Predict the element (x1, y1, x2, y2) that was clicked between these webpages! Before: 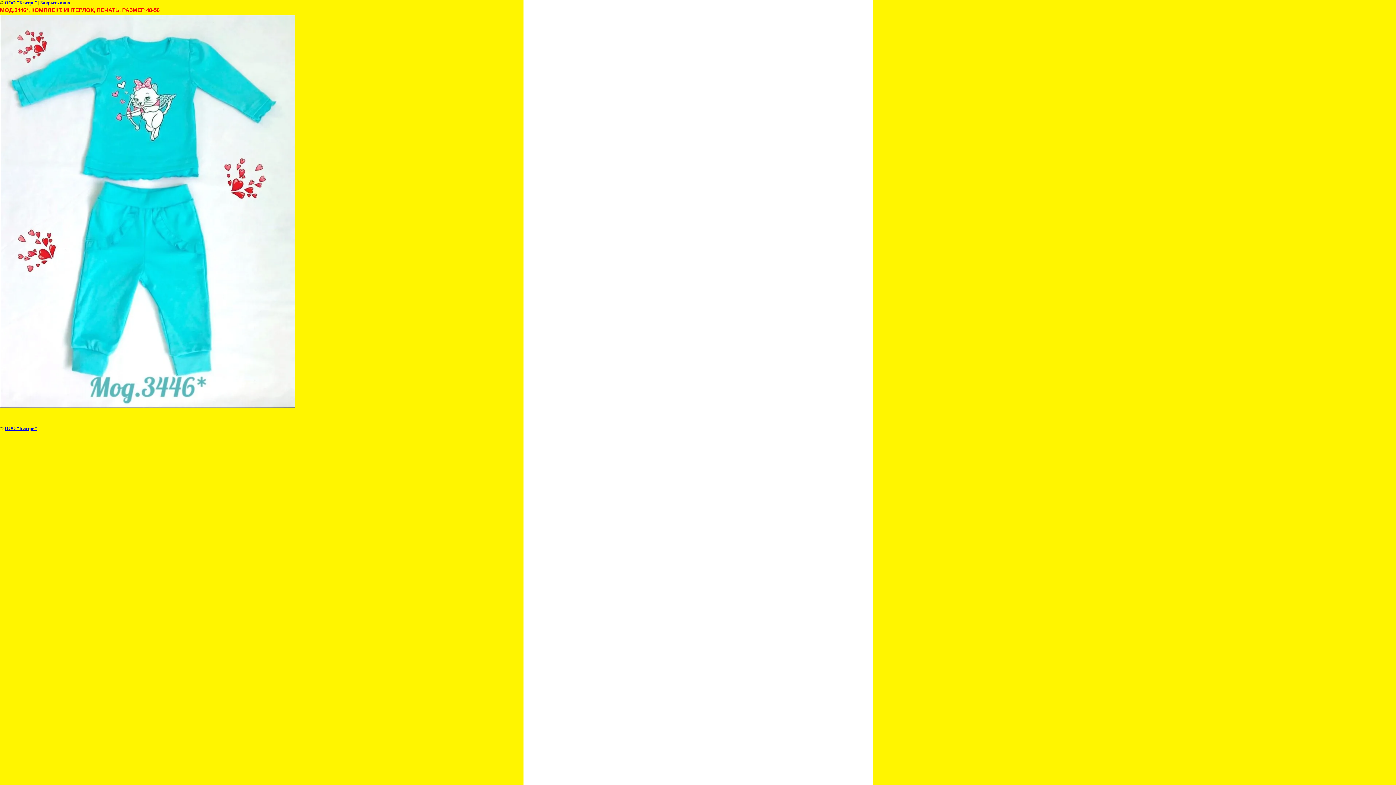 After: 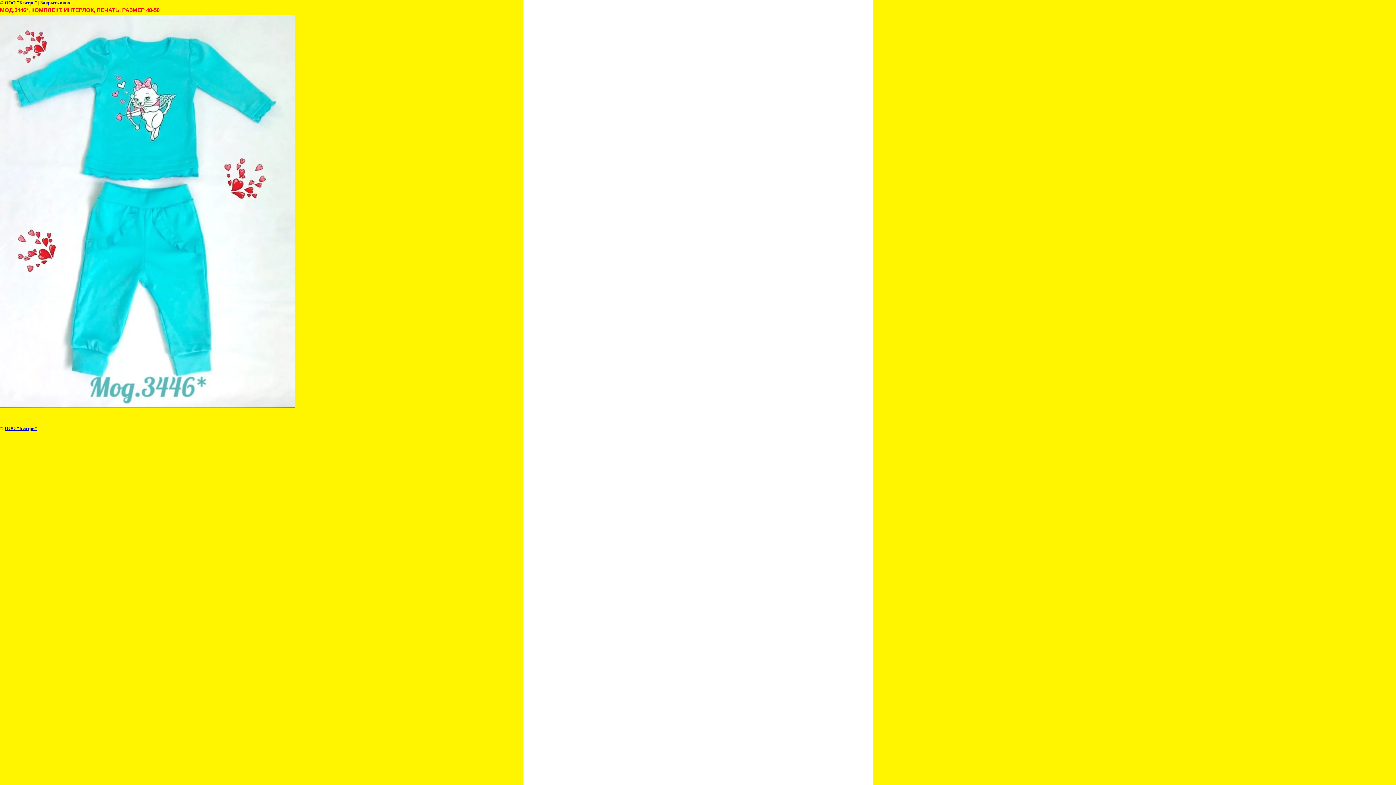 Action: bbox: (40, 0, 70, 5) label: Закрыть окно